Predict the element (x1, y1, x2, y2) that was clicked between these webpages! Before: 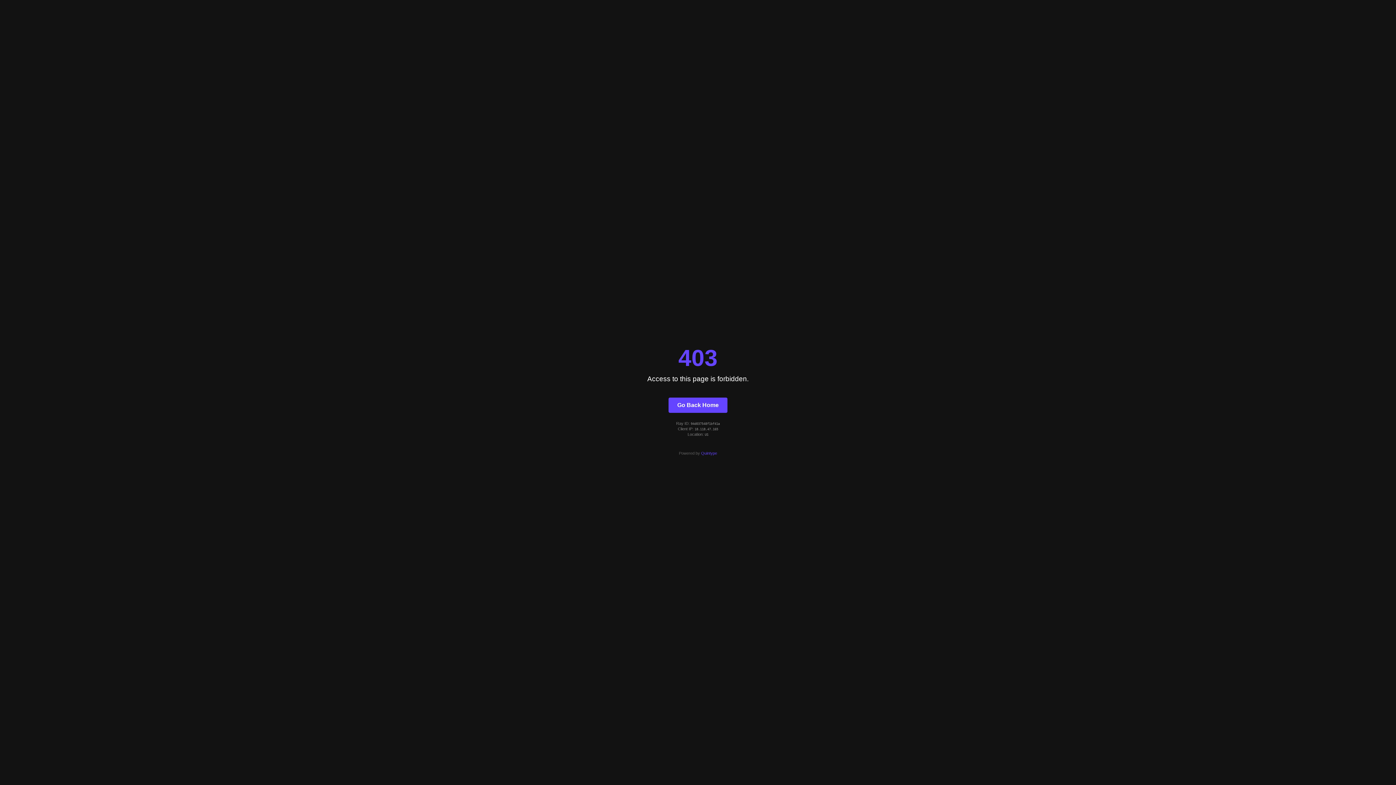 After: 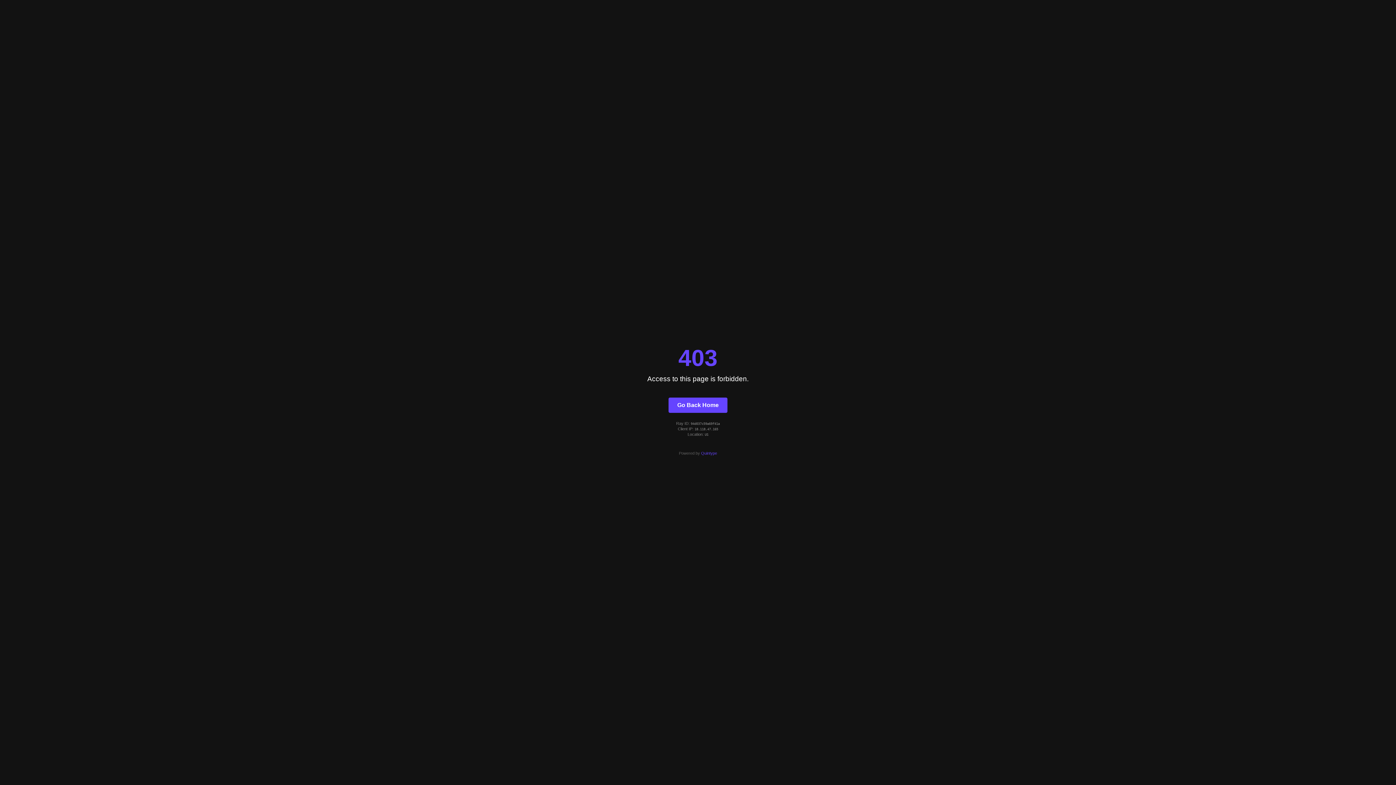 Action: bbox: (668, 397, 727, 412) label: Go Back Home